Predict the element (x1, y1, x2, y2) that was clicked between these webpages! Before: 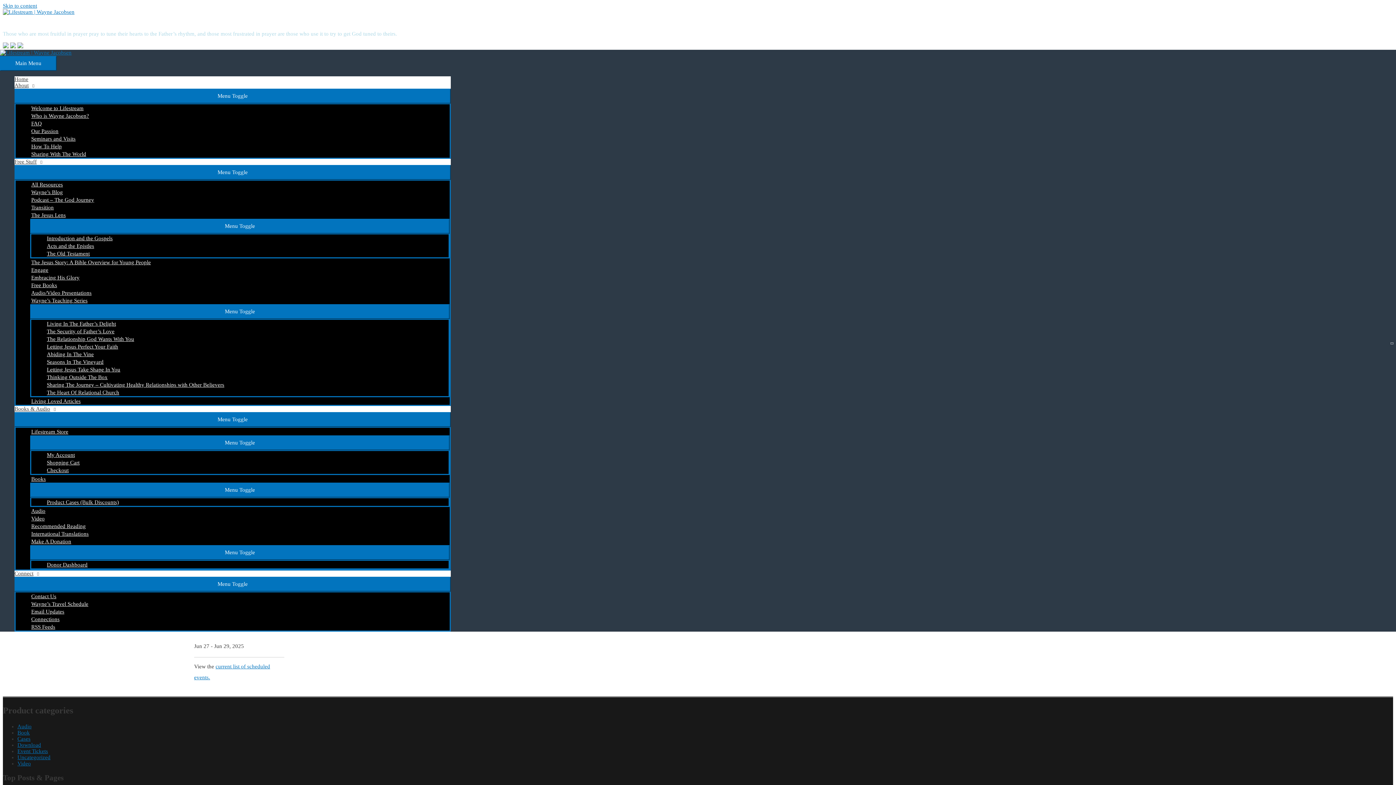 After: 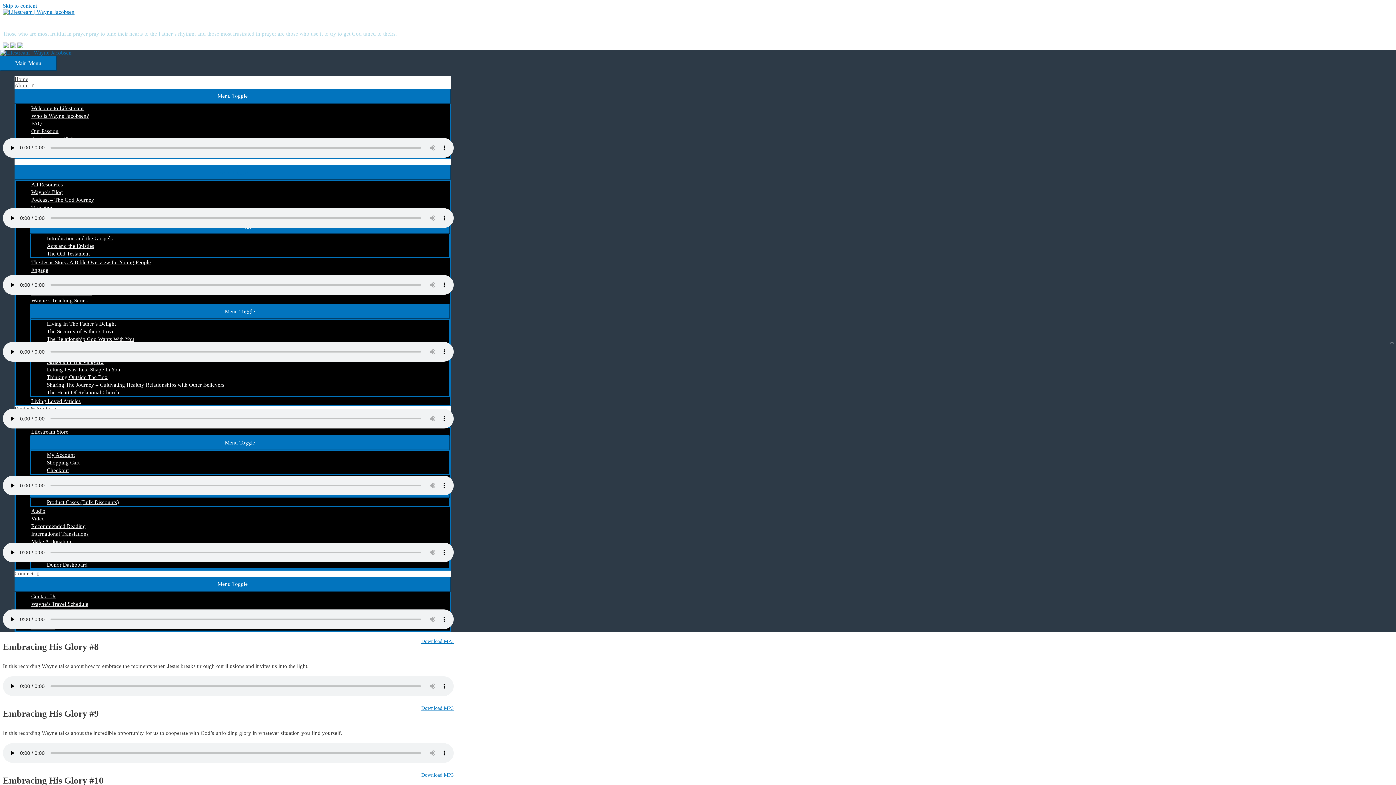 Action: bbox: (30, 273, 449, 281) label: Embracing His Glory